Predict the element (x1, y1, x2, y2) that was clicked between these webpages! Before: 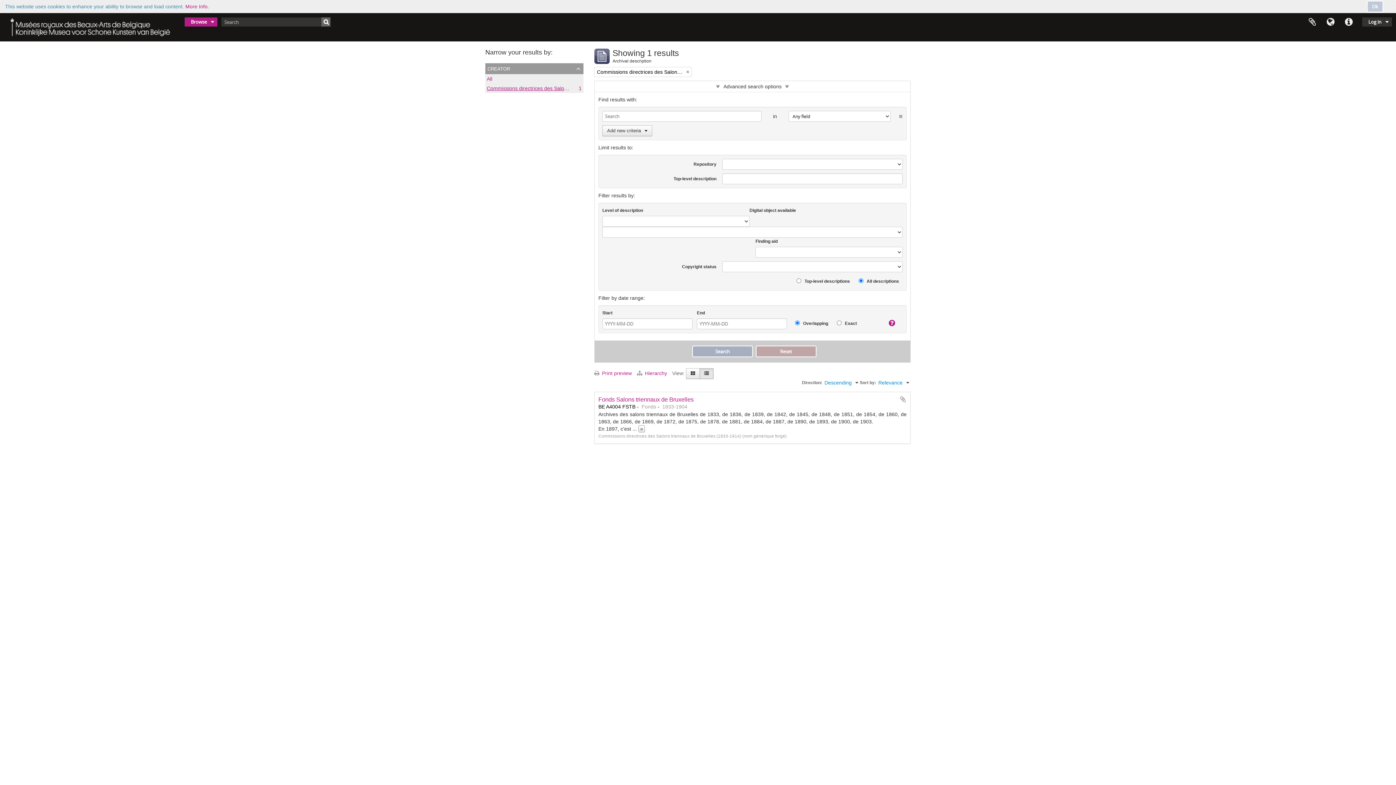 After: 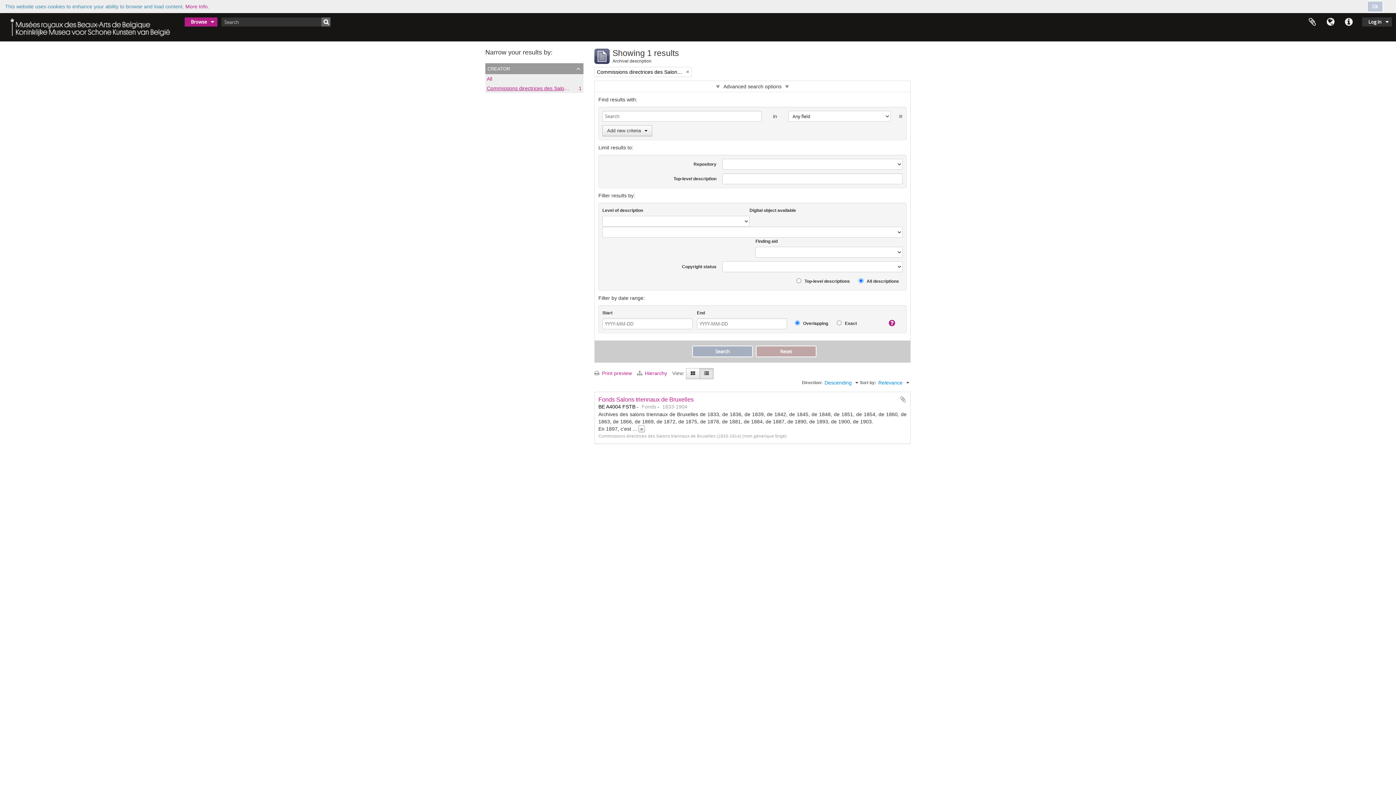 Action: bbox: (890, 110, 902, 118)